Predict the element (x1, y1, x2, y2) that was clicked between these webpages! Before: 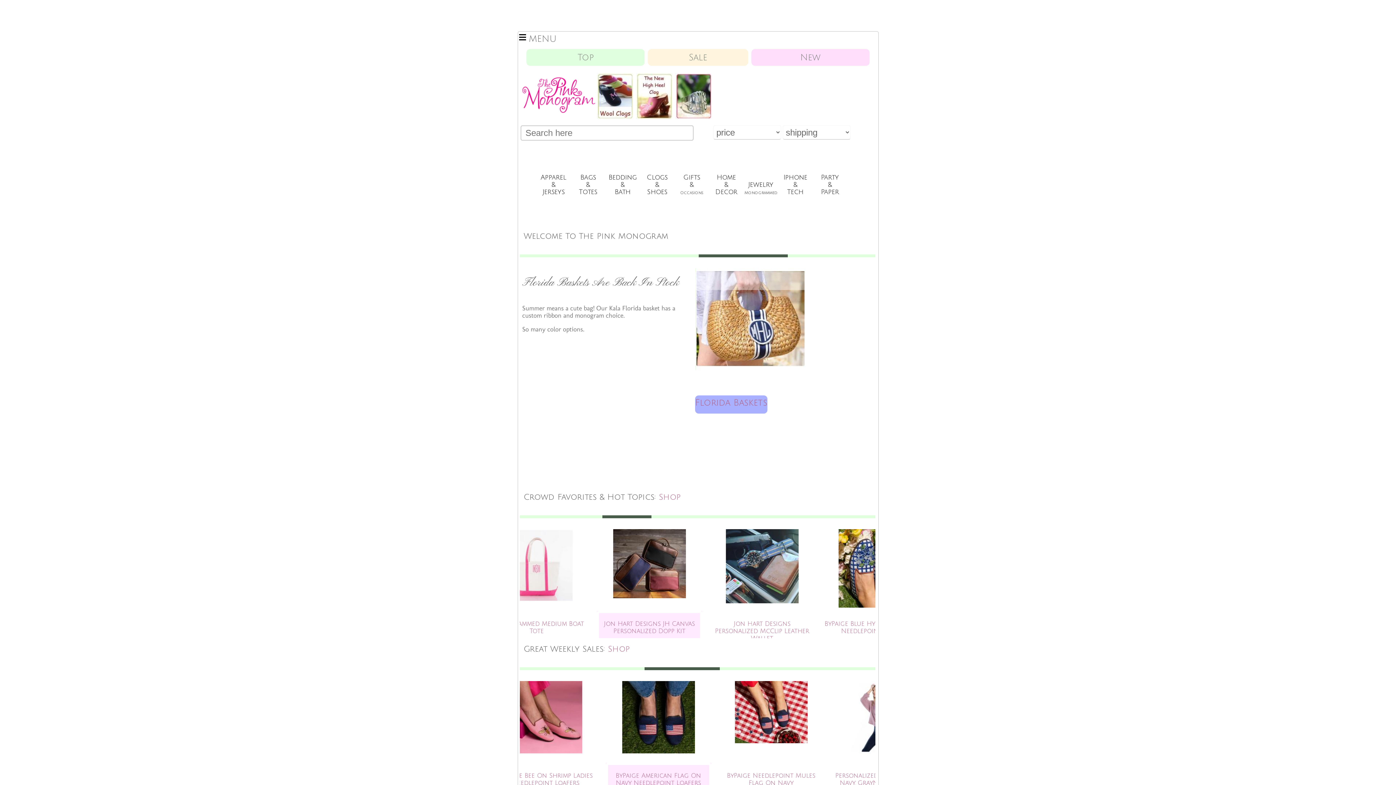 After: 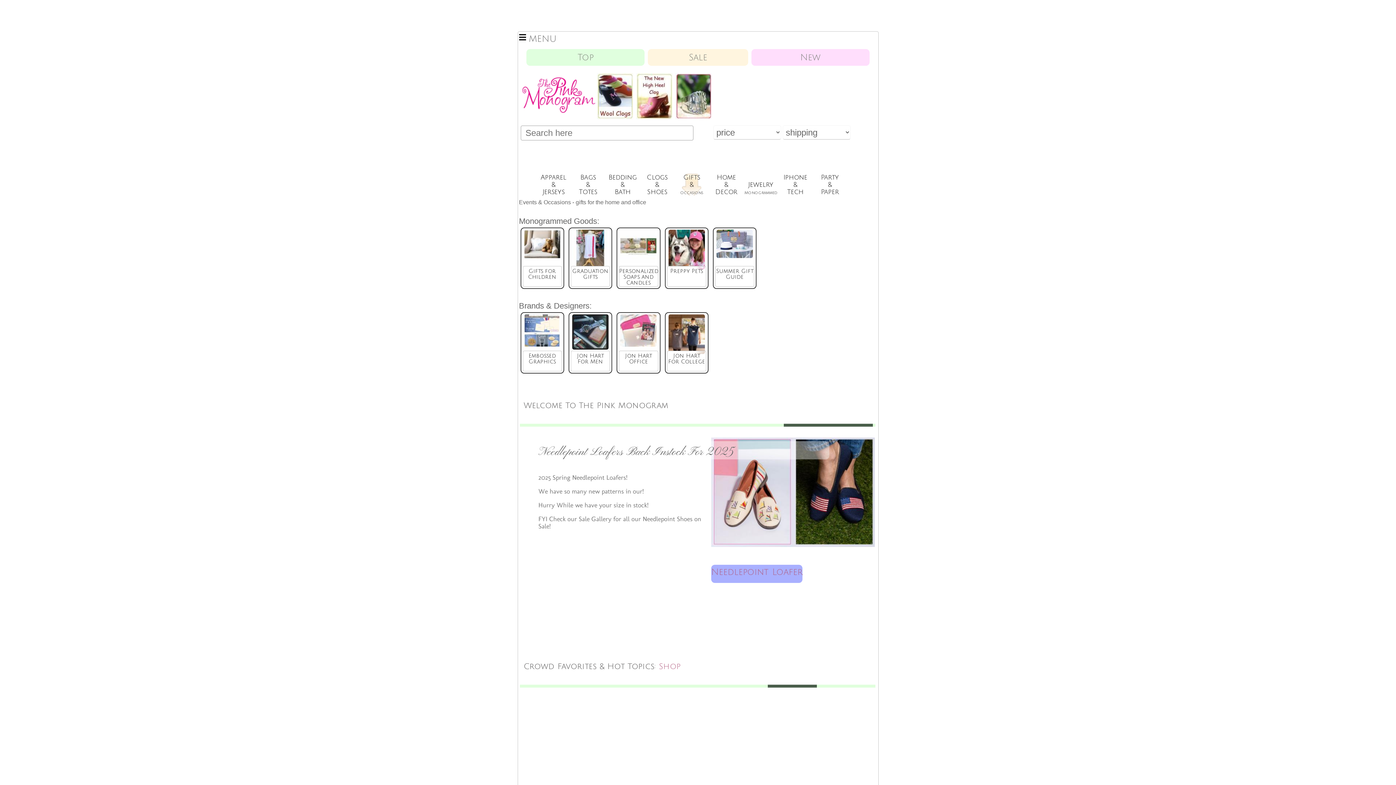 Action: label: Gifts
&
Occasions bbox: (674, 173, 709, 195)